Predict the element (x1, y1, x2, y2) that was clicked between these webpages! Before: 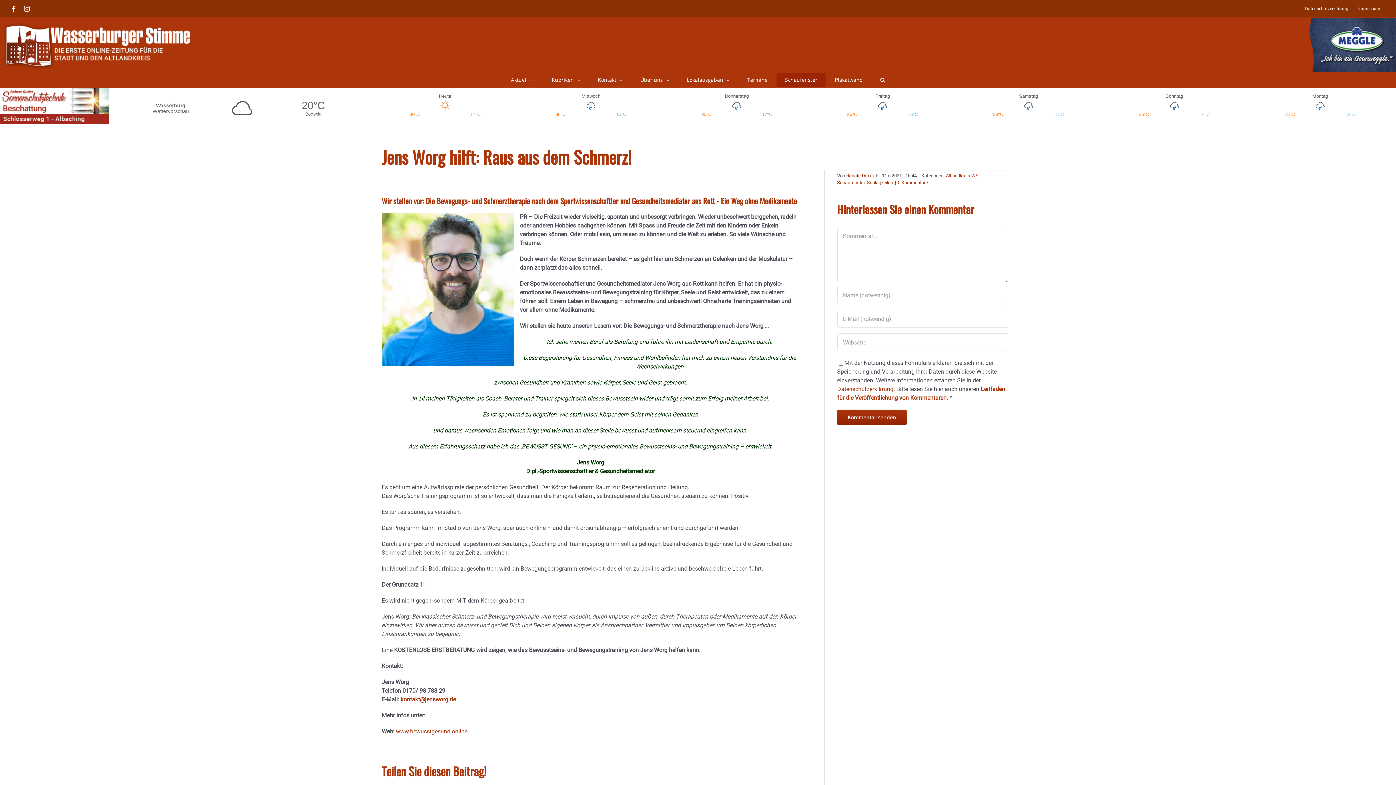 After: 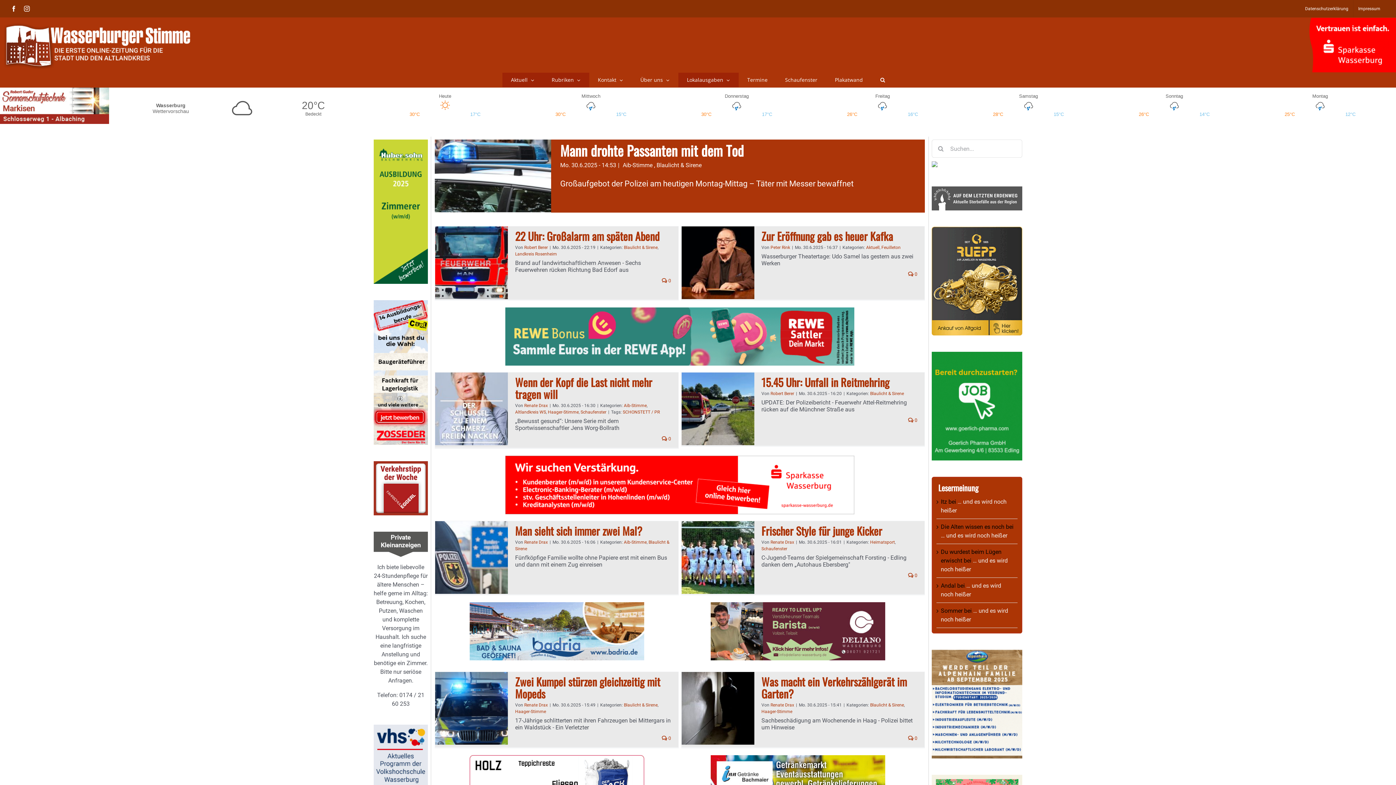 Action: bbox: (543, 72, 589, 87) label: Rubriken